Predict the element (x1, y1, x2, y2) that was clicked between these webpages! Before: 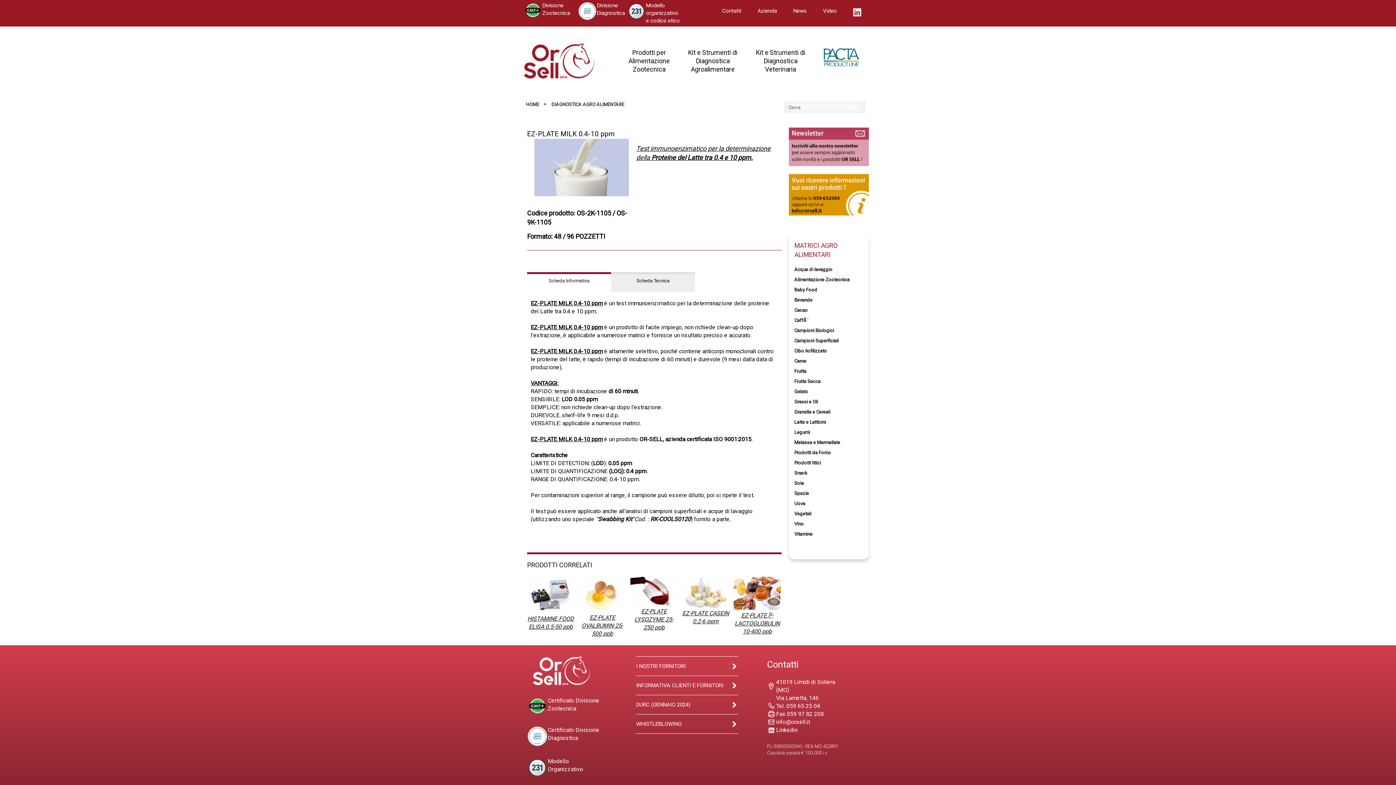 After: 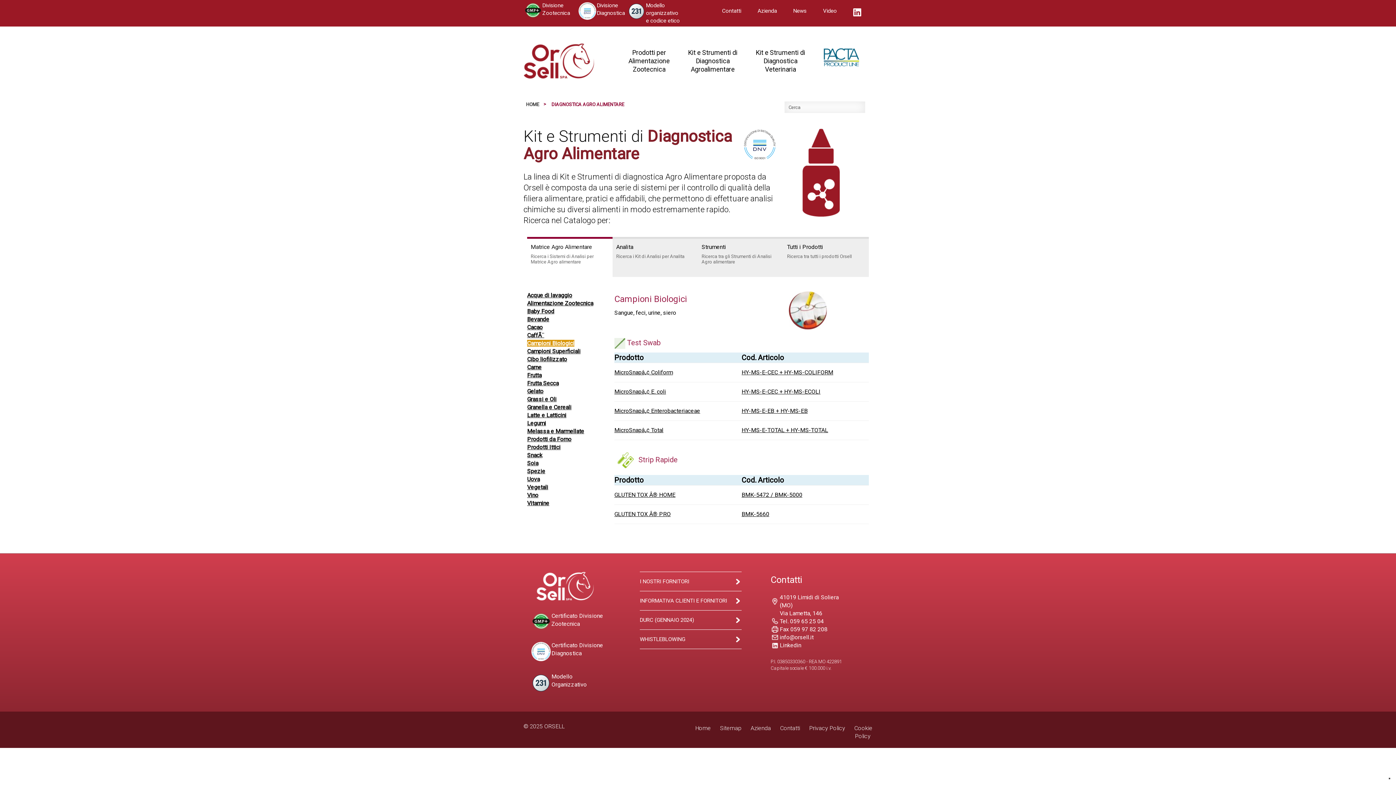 Action: bbox: (794, 328, 834, 333) label: Campioni Biologici